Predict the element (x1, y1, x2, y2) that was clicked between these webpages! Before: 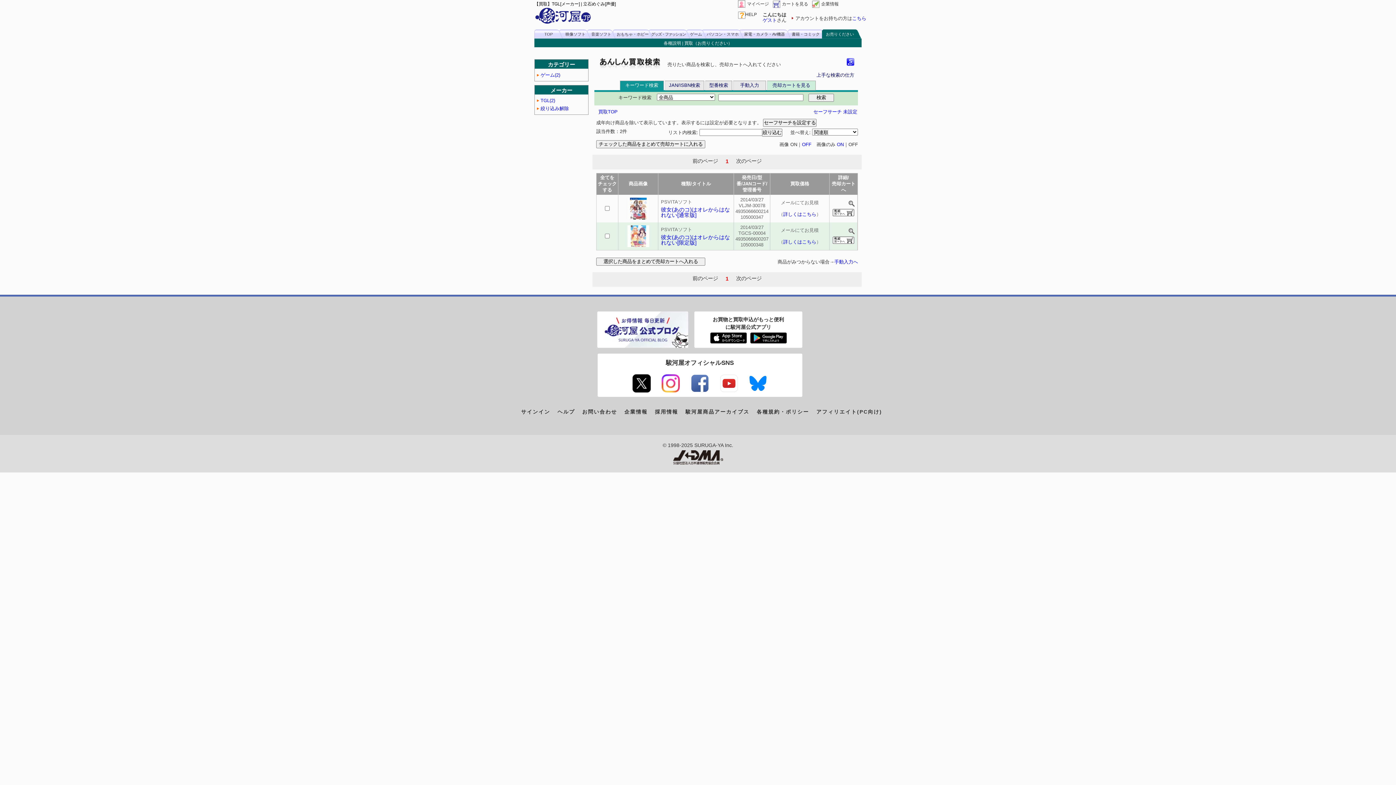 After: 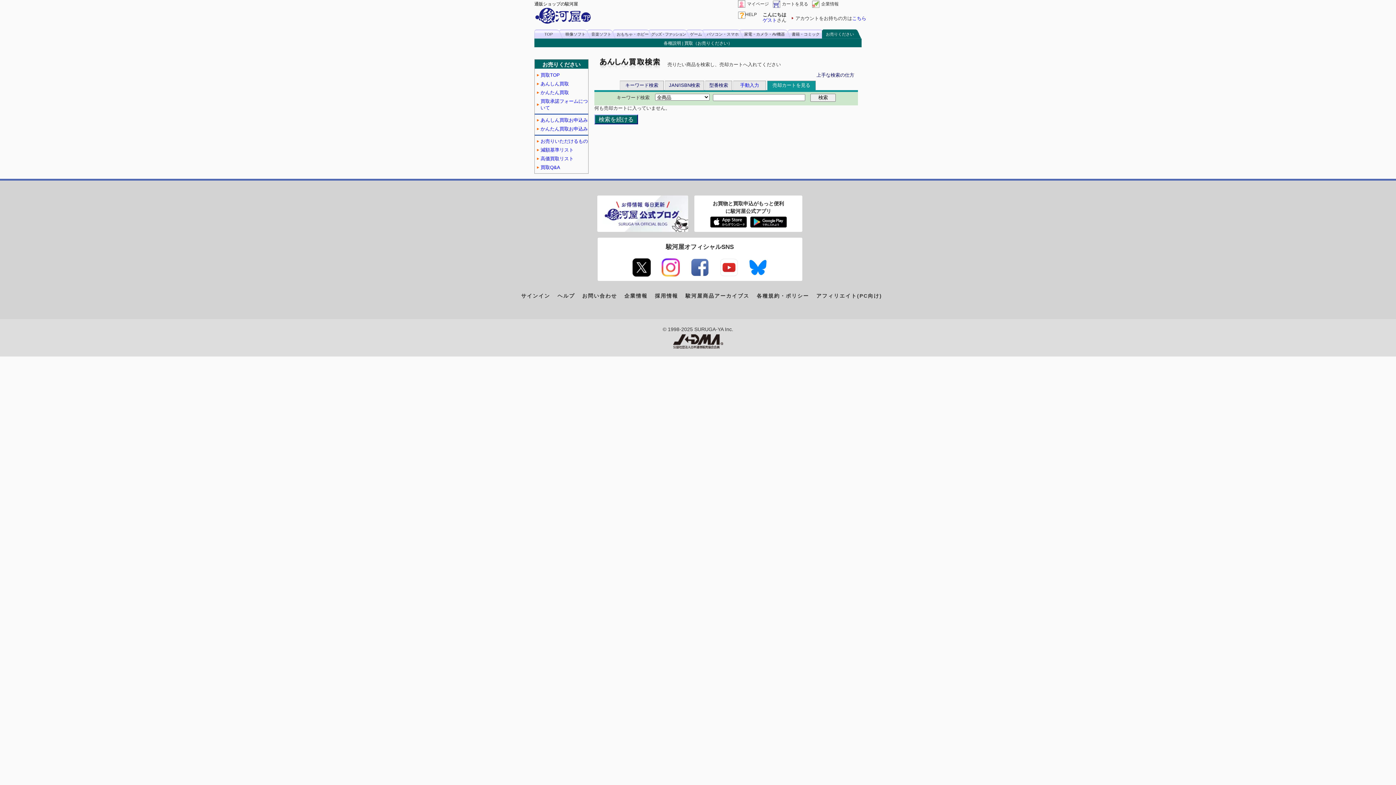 Action: label:  売却カートを見る  bbox: (771, 82, 812, 88)